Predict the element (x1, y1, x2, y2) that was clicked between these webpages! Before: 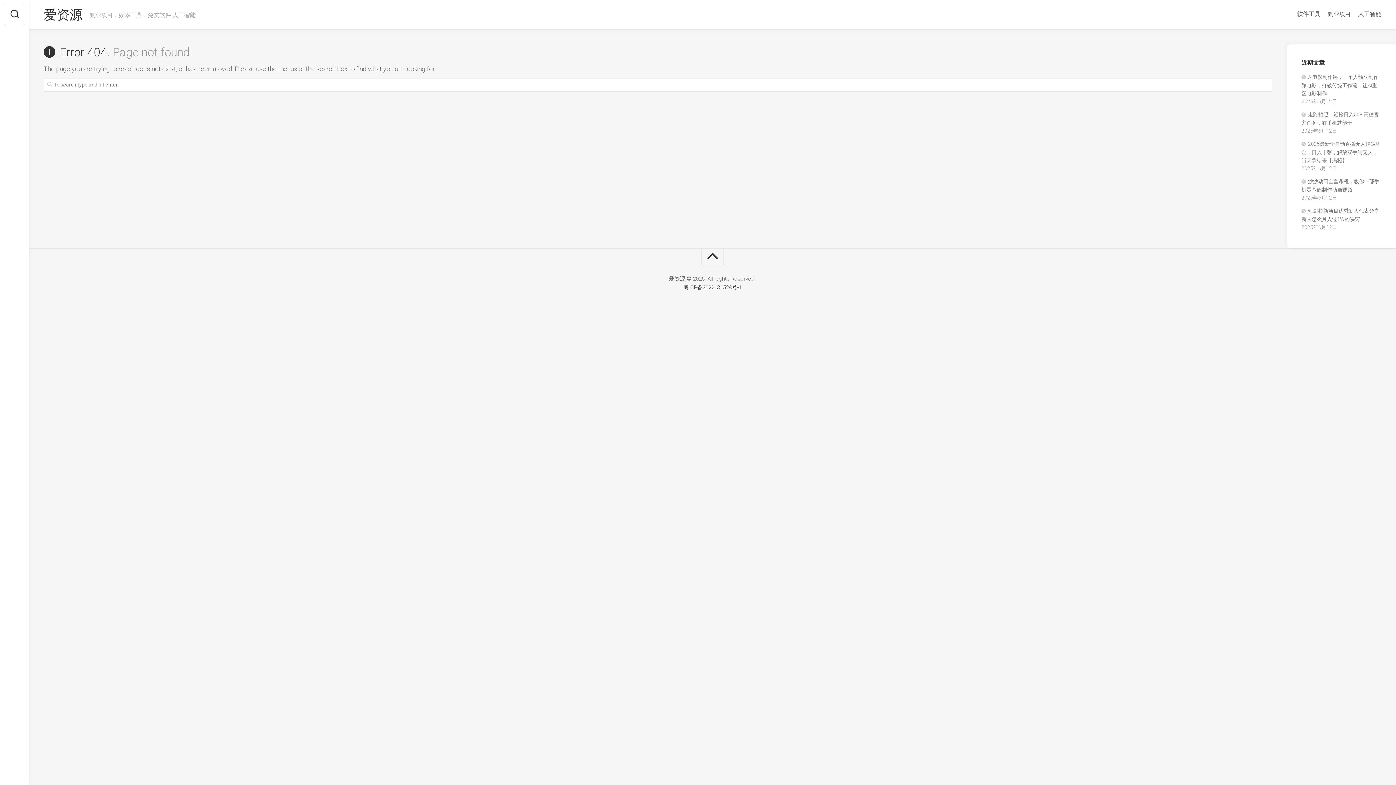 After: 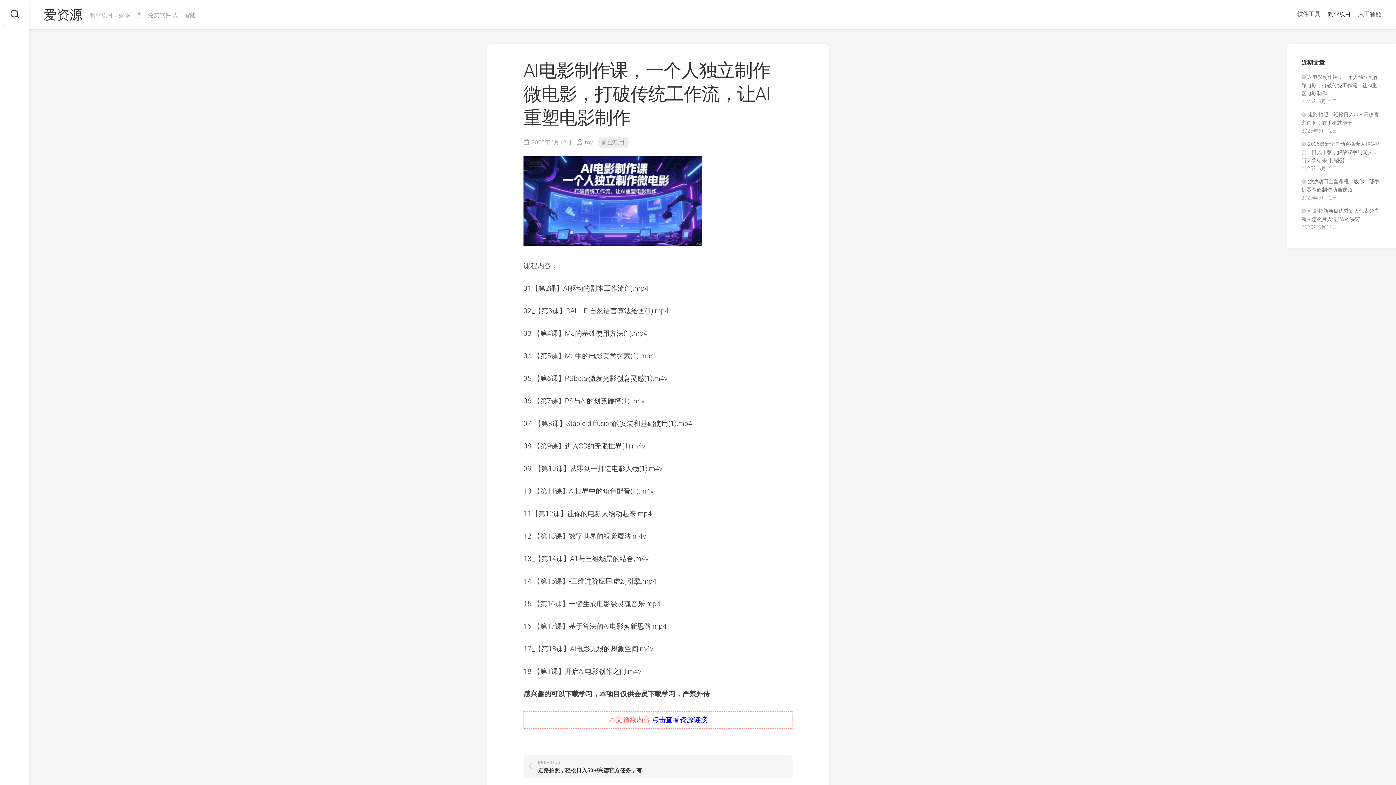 Action: label: AI电影制作课，一个人独立制作微电影，打破传统工作流，让AI重塑电影制作 bbox: (1301, 74, 1378, 96)